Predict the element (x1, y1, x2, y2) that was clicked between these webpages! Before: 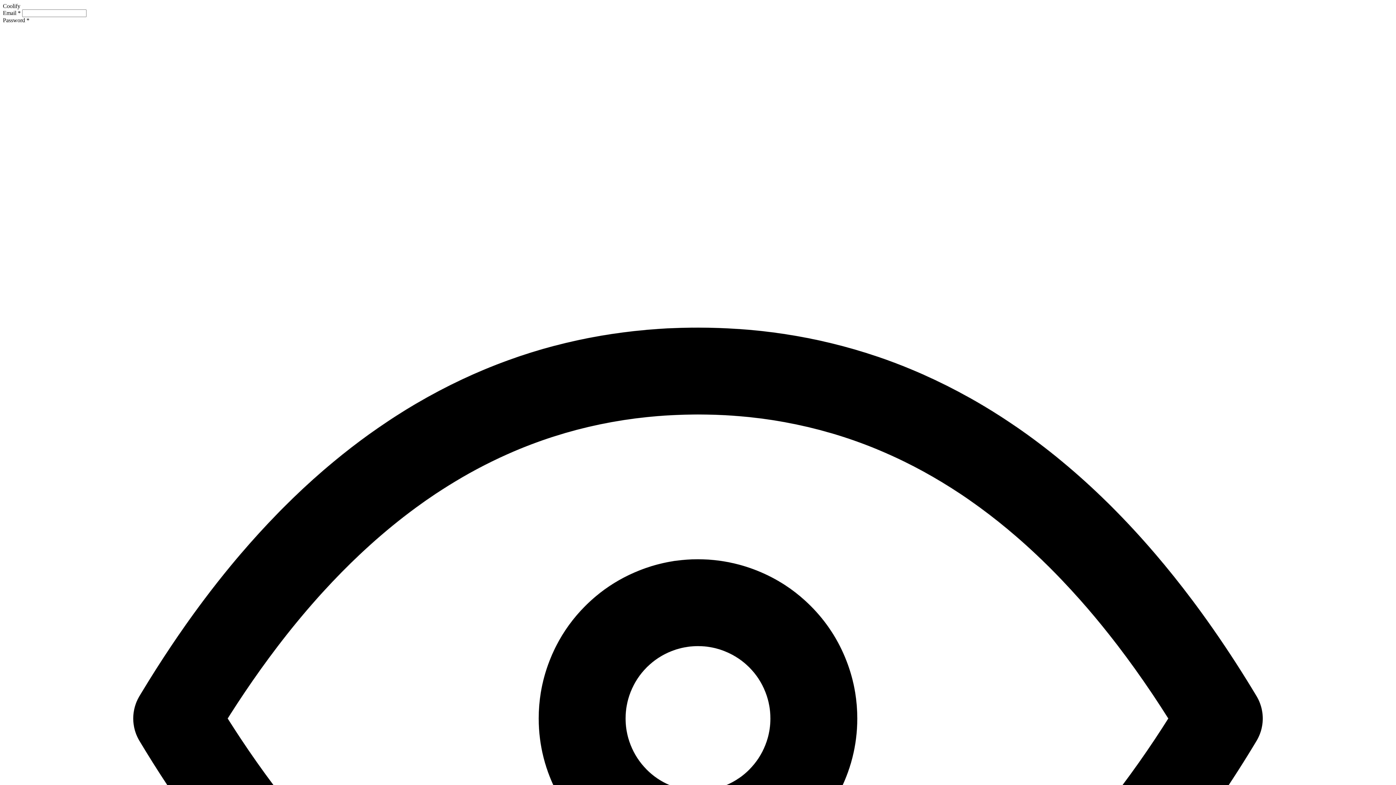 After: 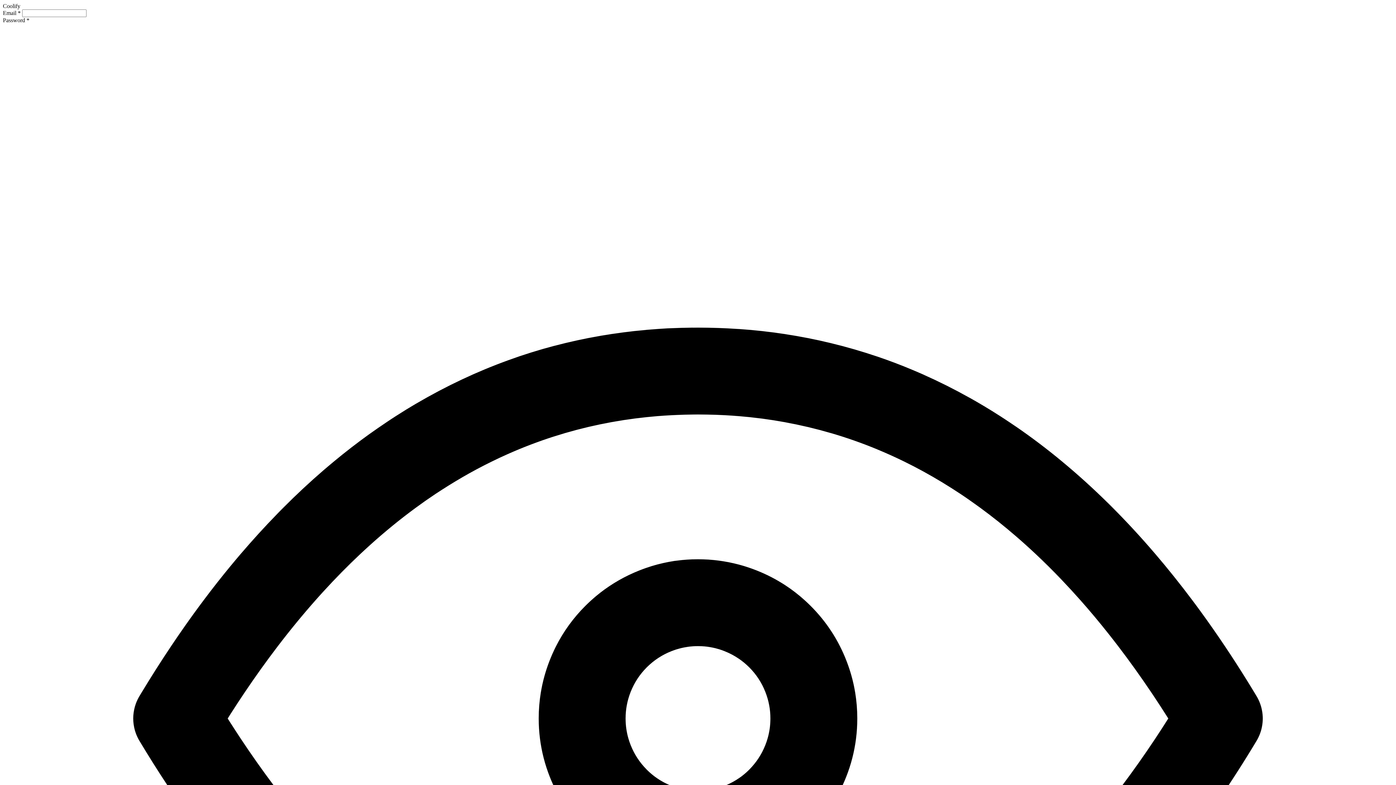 Action: bbox: (2, 2, 20, 9) label: Coolify